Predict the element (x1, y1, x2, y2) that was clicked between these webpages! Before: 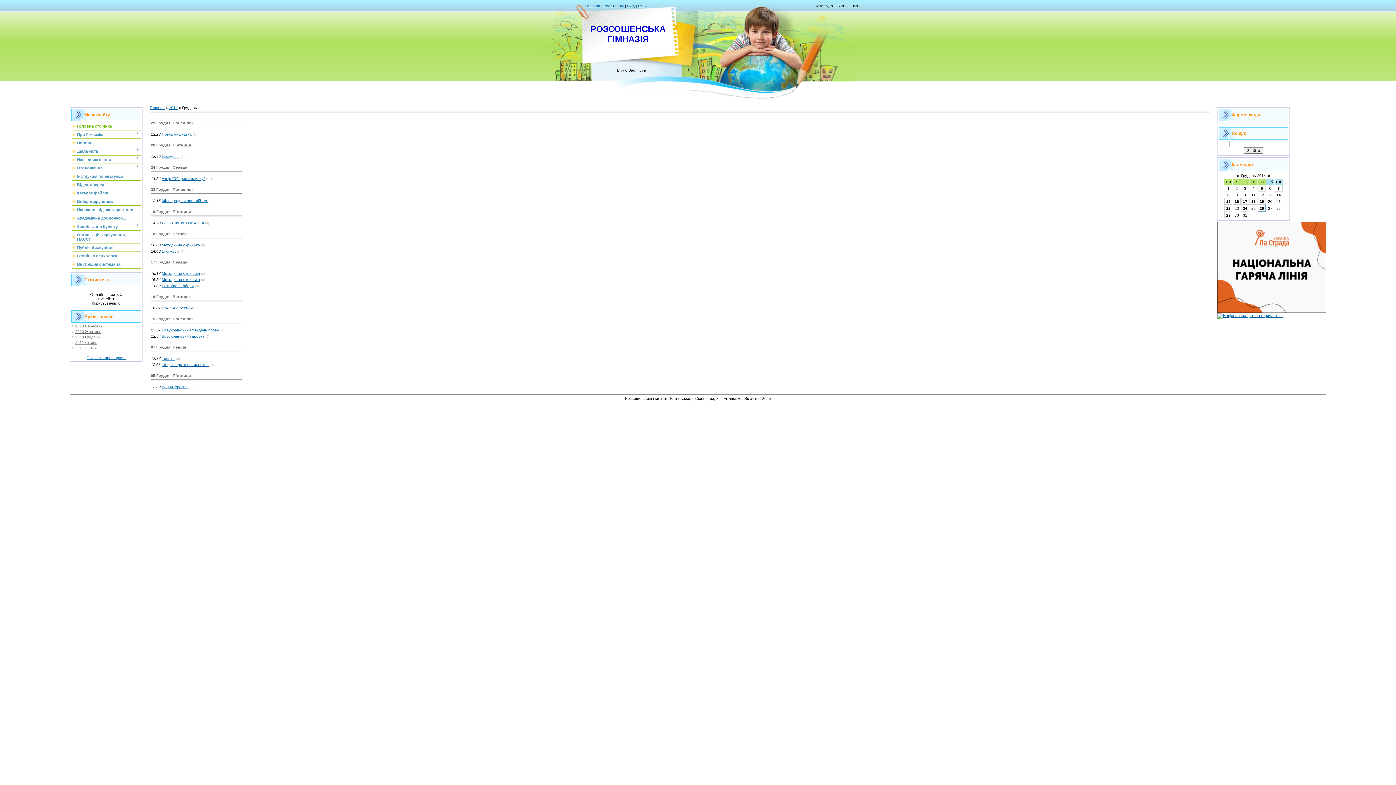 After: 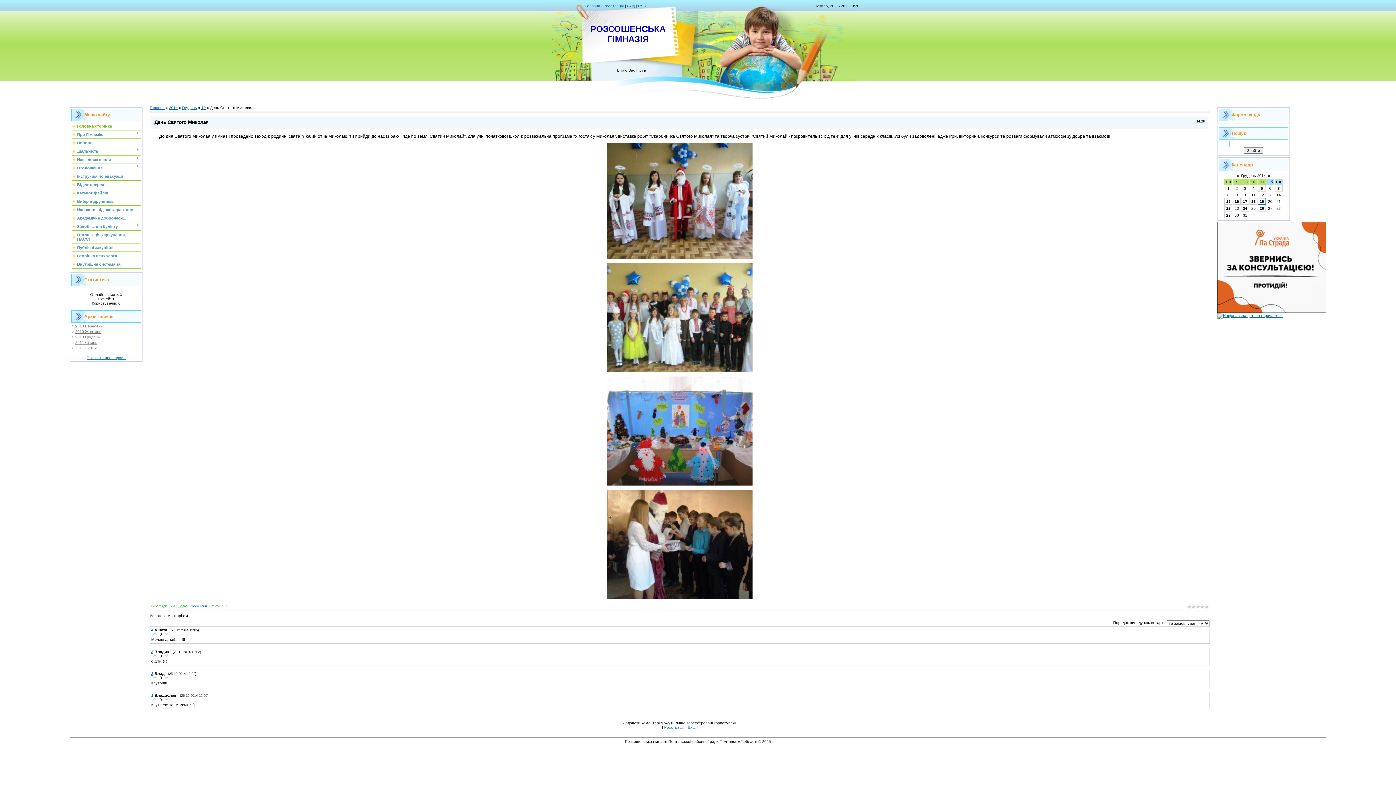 Action: label: День Святого Миколая bbox: (161, 220, 204, 224)